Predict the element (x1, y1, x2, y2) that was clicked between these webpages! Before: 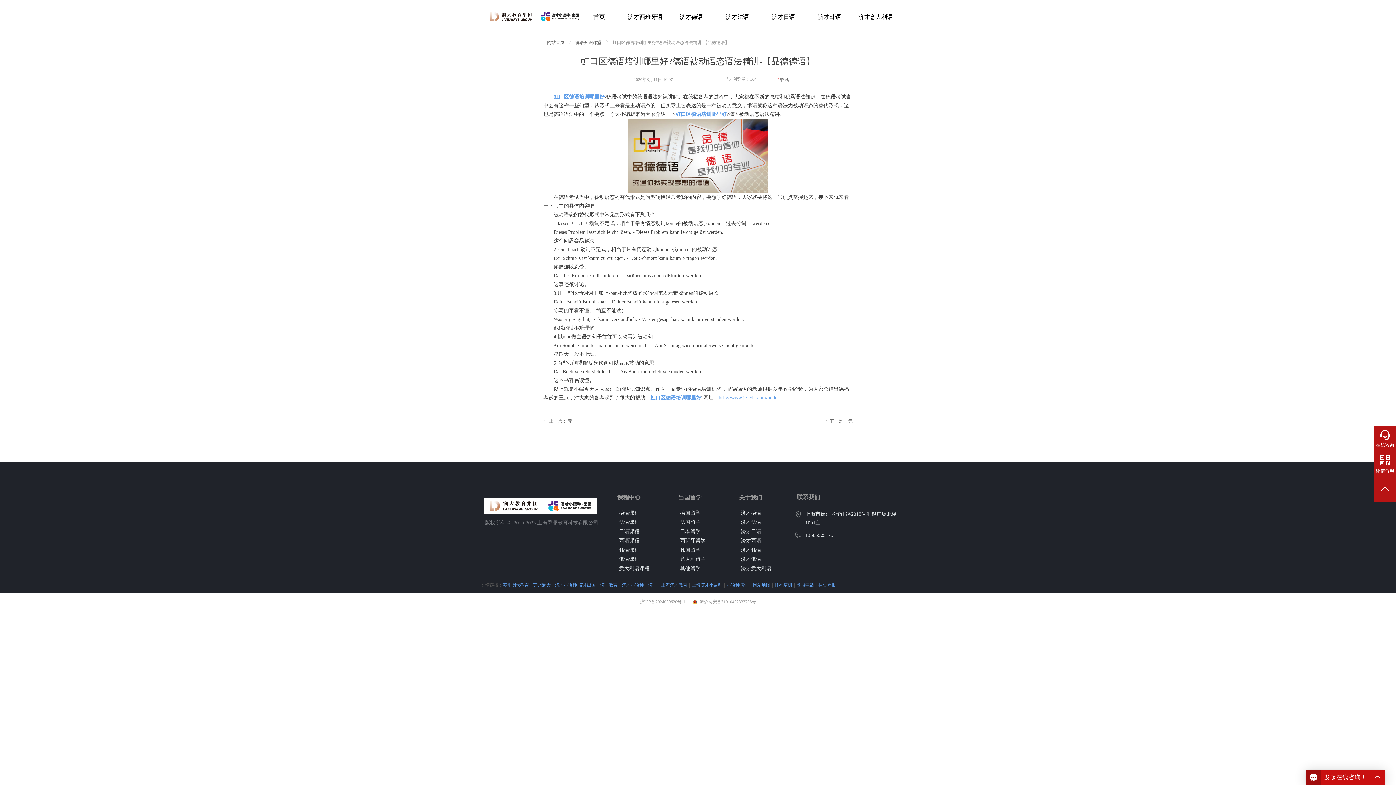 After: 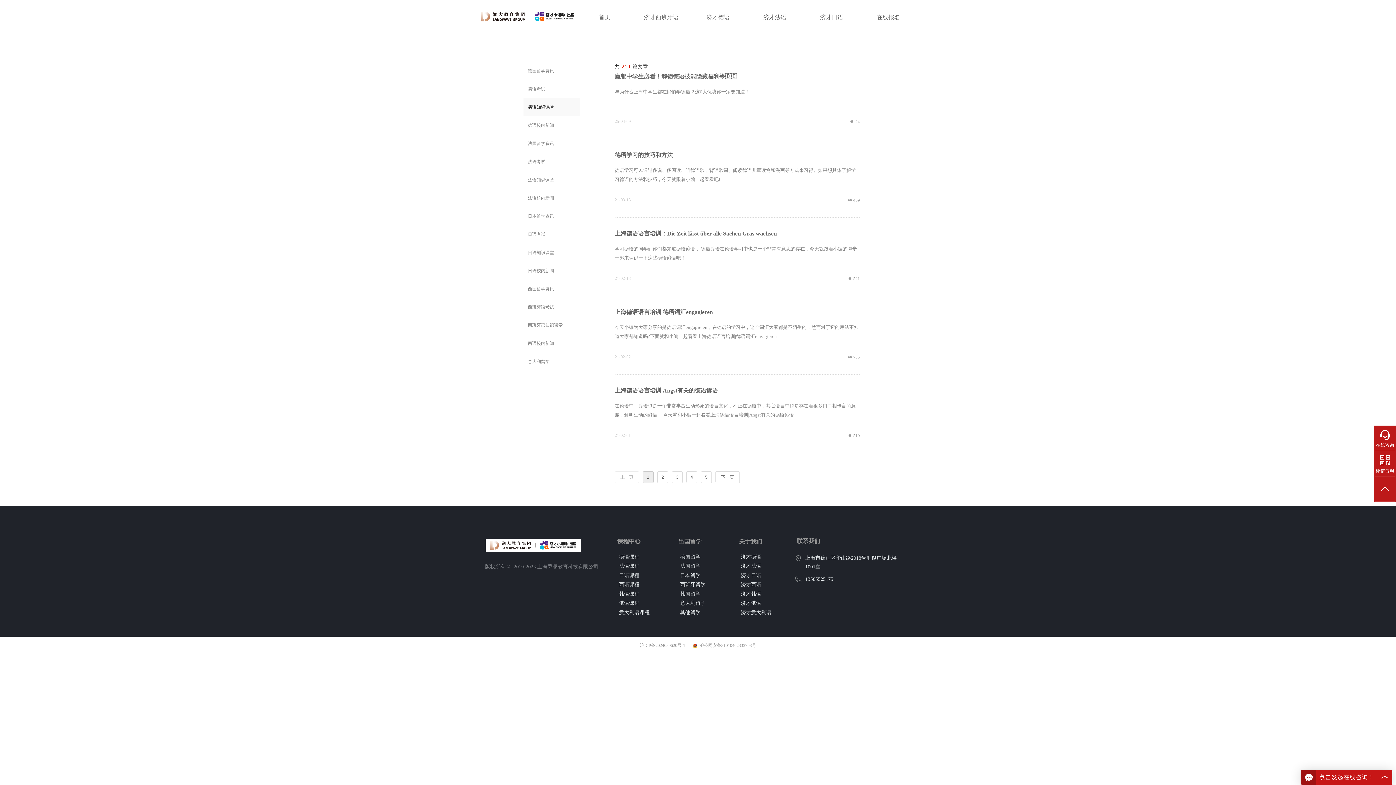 Action: label: 德语知识课堂 bbox: (575, 36, 601, 48)